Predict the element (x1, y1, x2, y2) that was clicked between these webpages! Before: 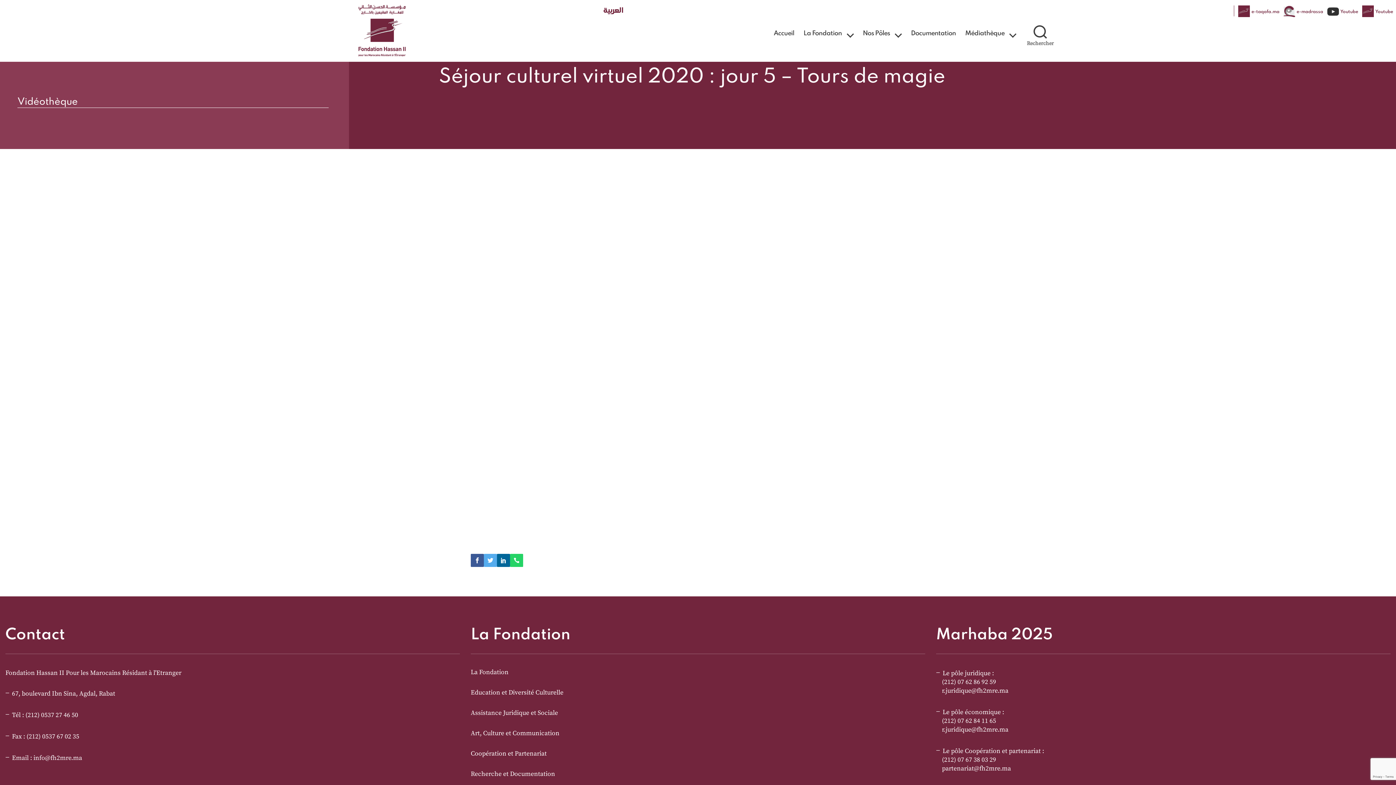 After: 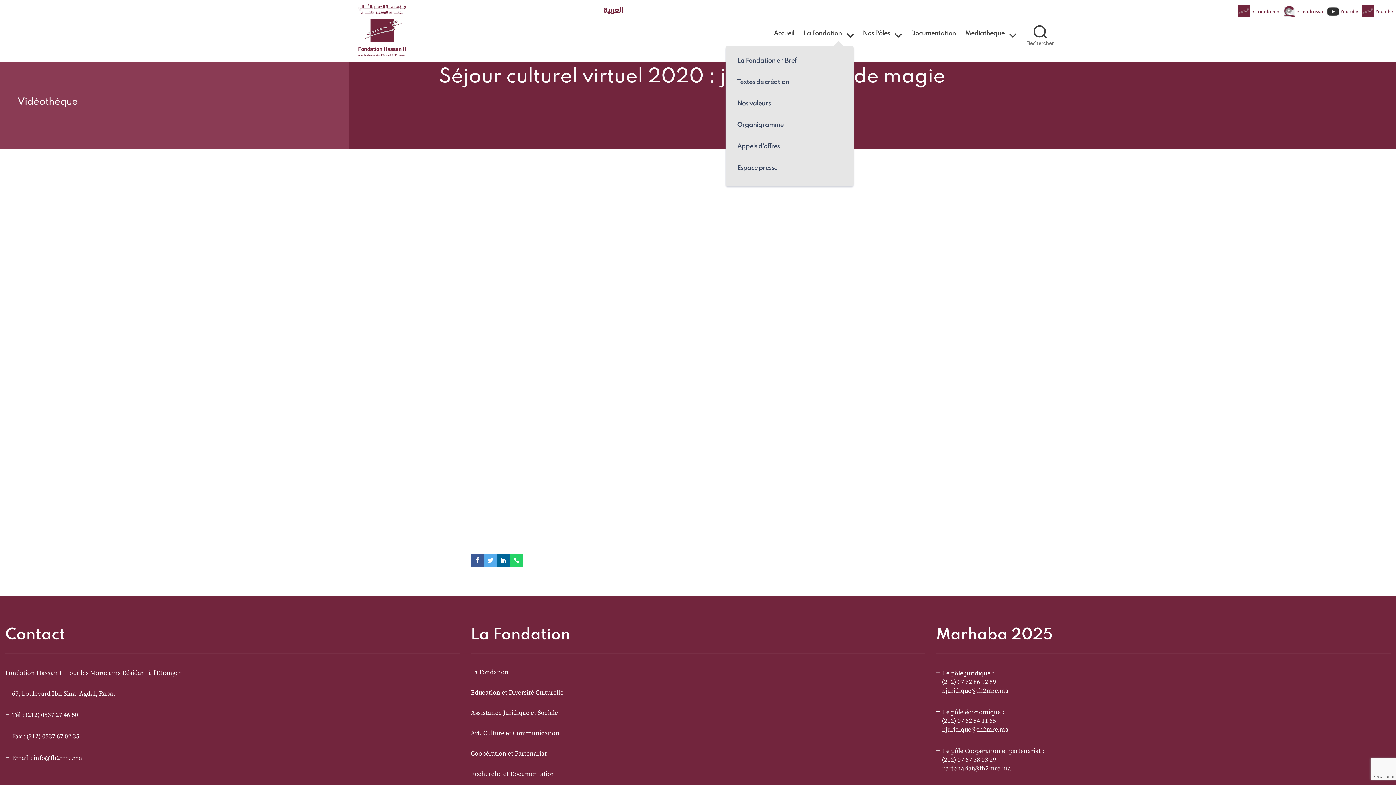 Action: label: La Fondation bbox: (803, 30, 853, 37)